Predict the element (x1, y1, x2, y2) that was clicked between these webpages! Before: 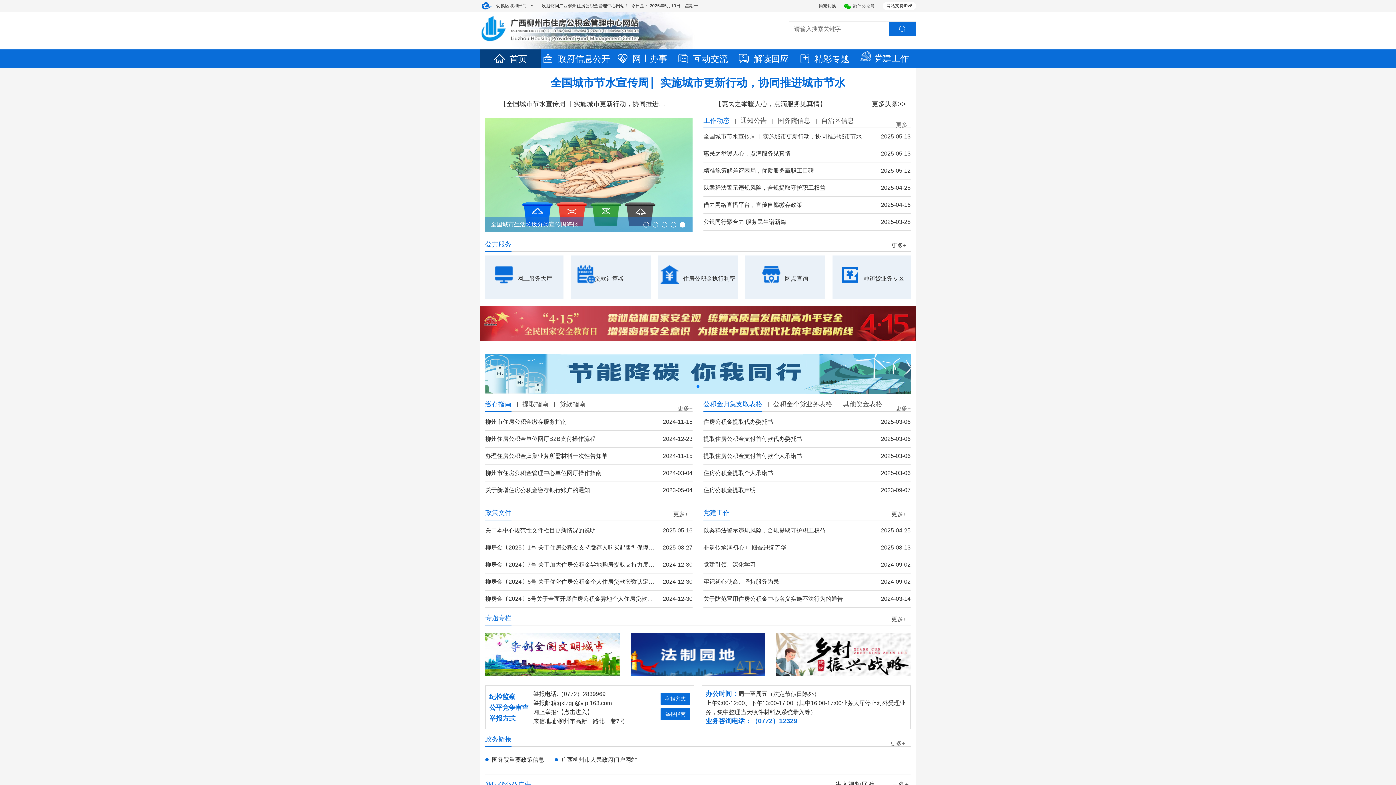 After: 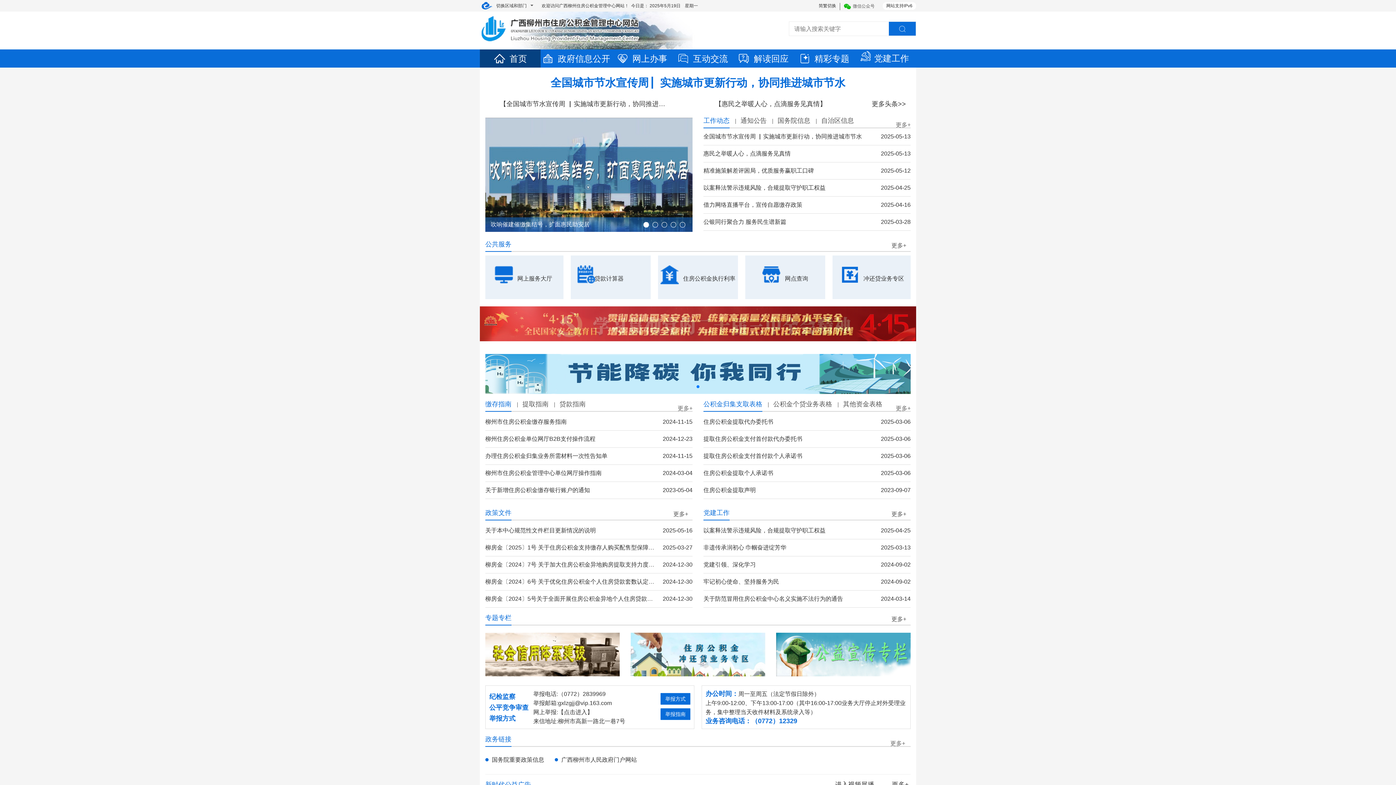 Action: bbox: (630, 651, 765, 657)